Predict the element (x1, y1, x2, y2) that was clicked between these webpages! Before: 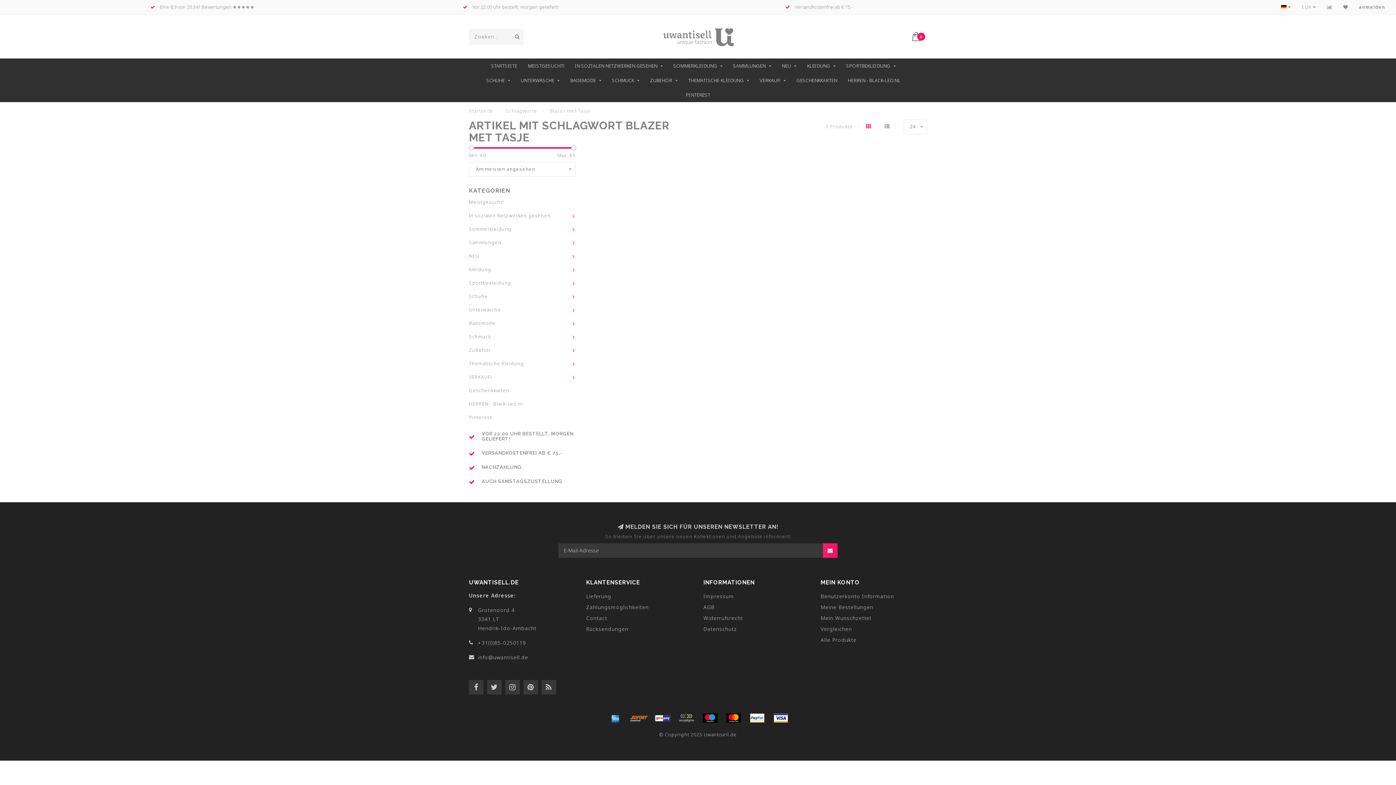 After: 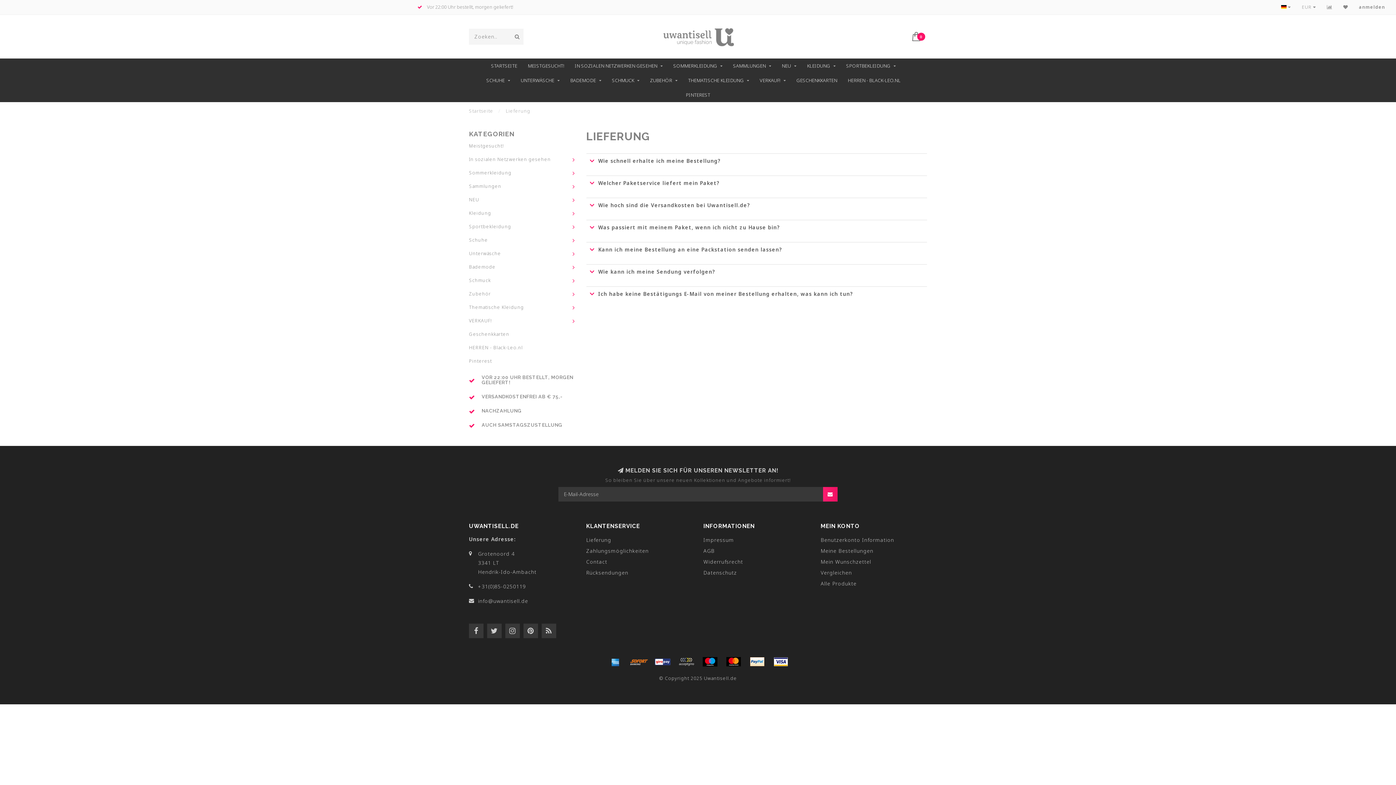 Action: label: Lieferung bbox: (586, 591, 611, 602)